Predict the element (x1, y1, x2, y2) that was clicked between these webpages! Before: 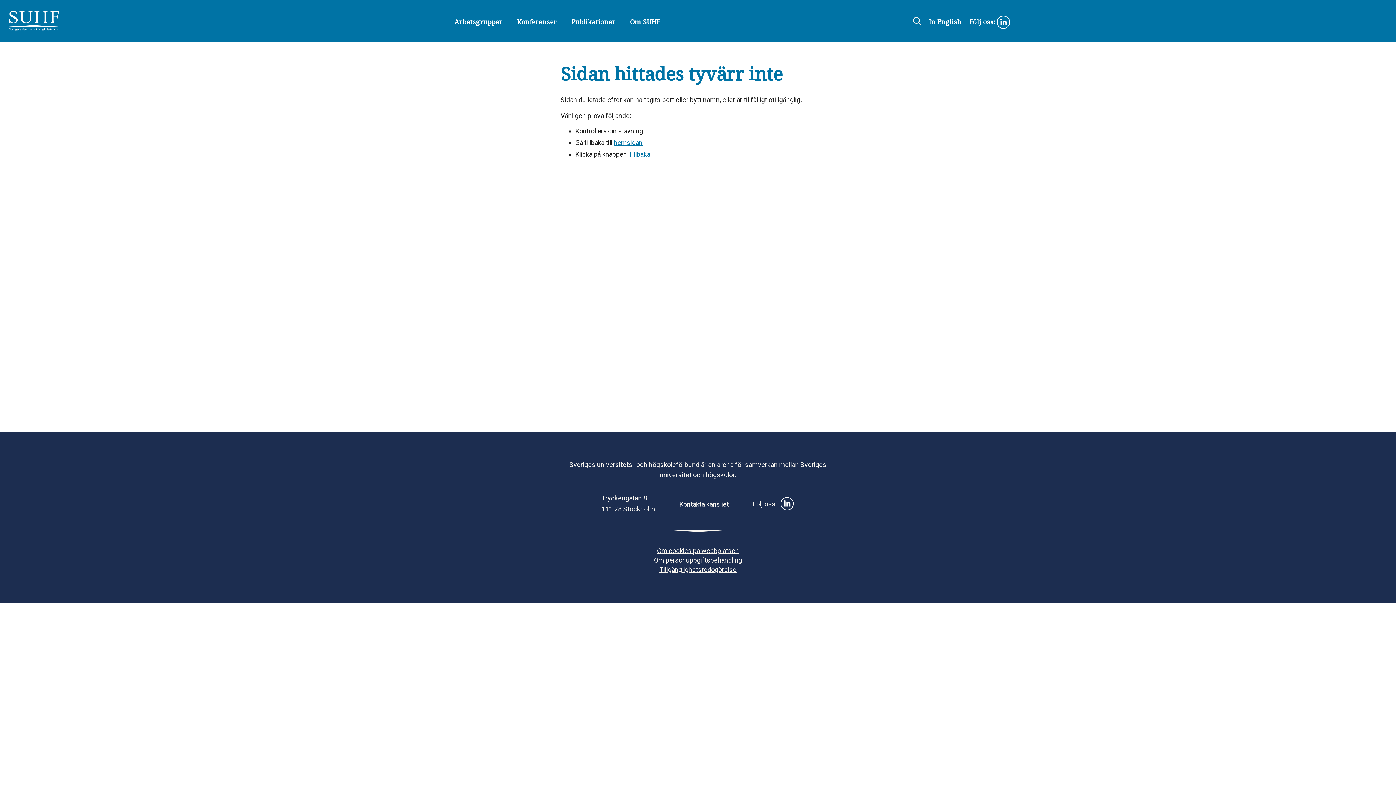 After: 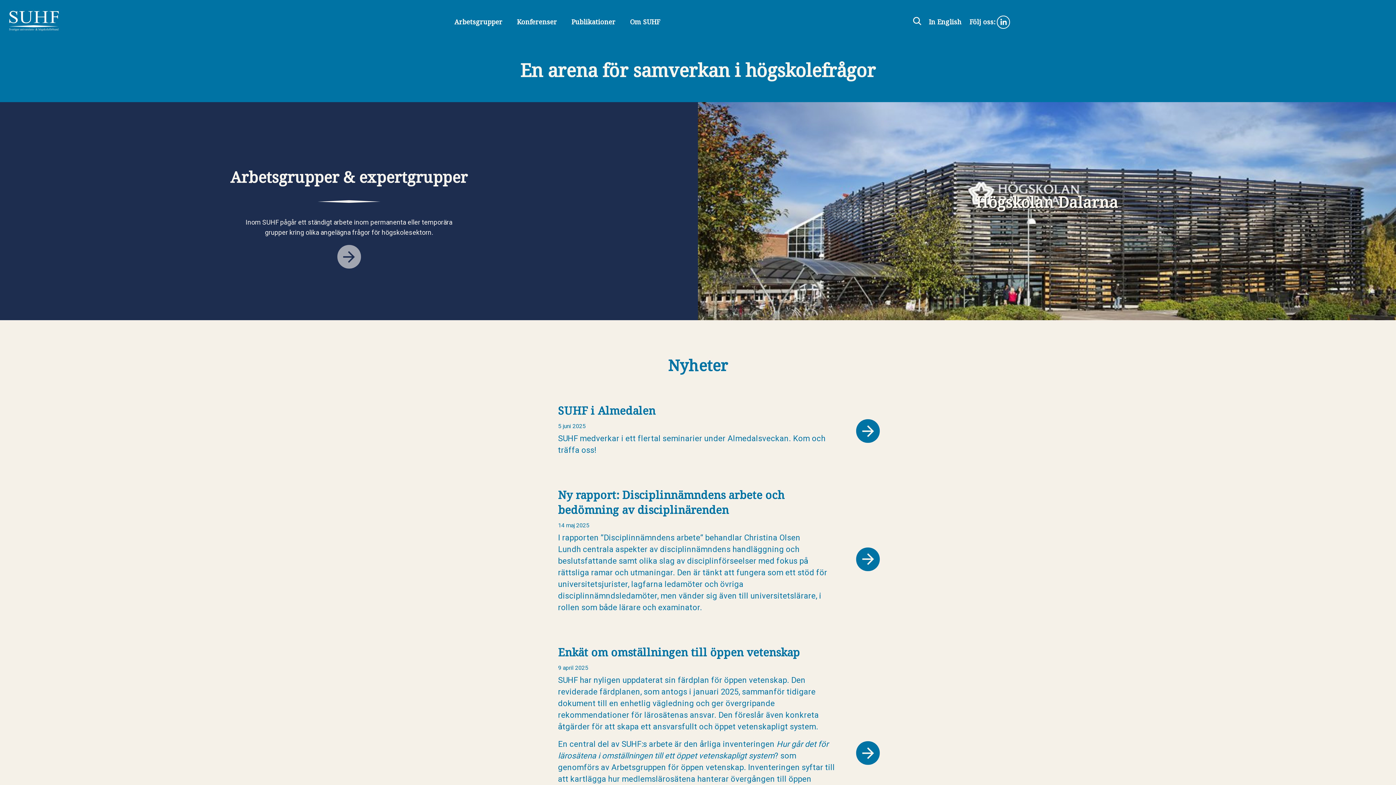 Action: bbox: (5, 10, 70, 31)